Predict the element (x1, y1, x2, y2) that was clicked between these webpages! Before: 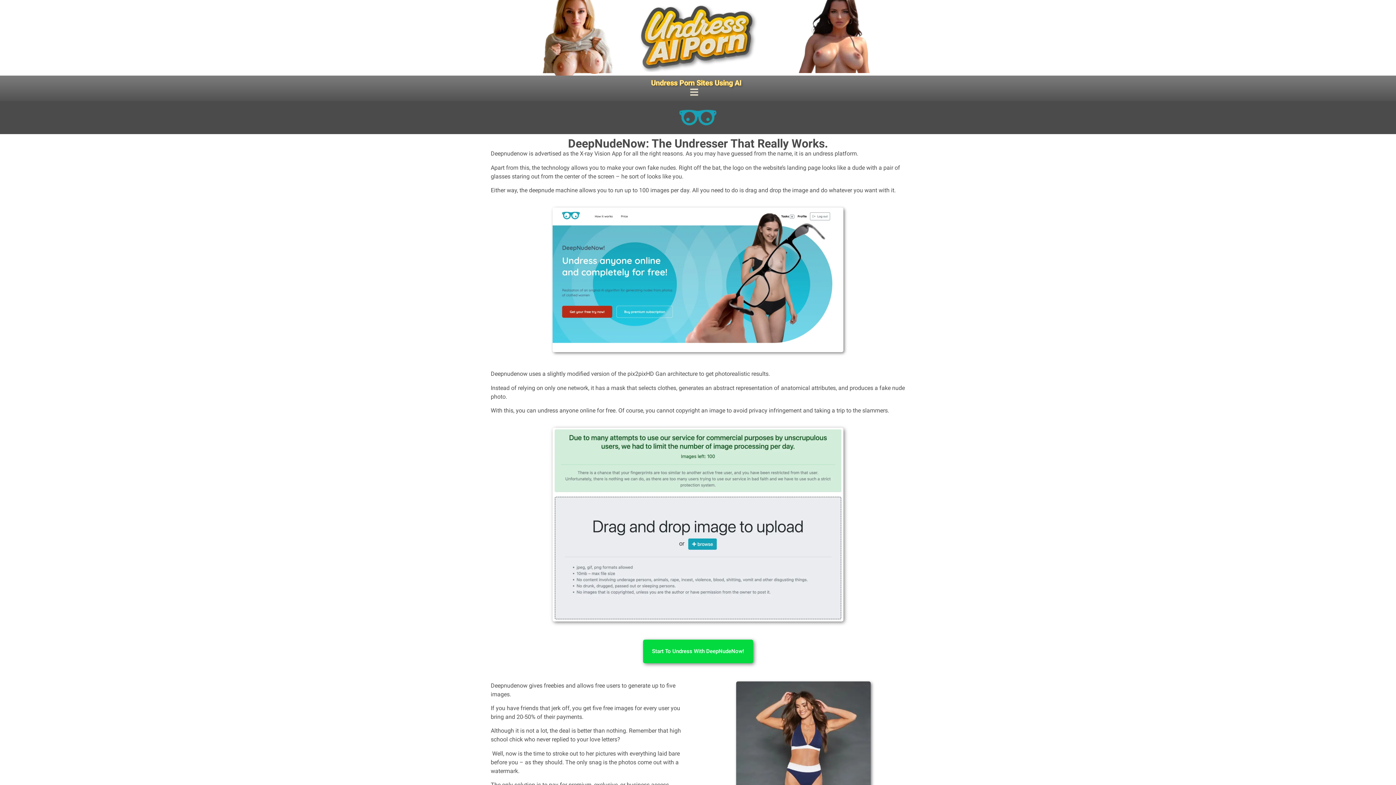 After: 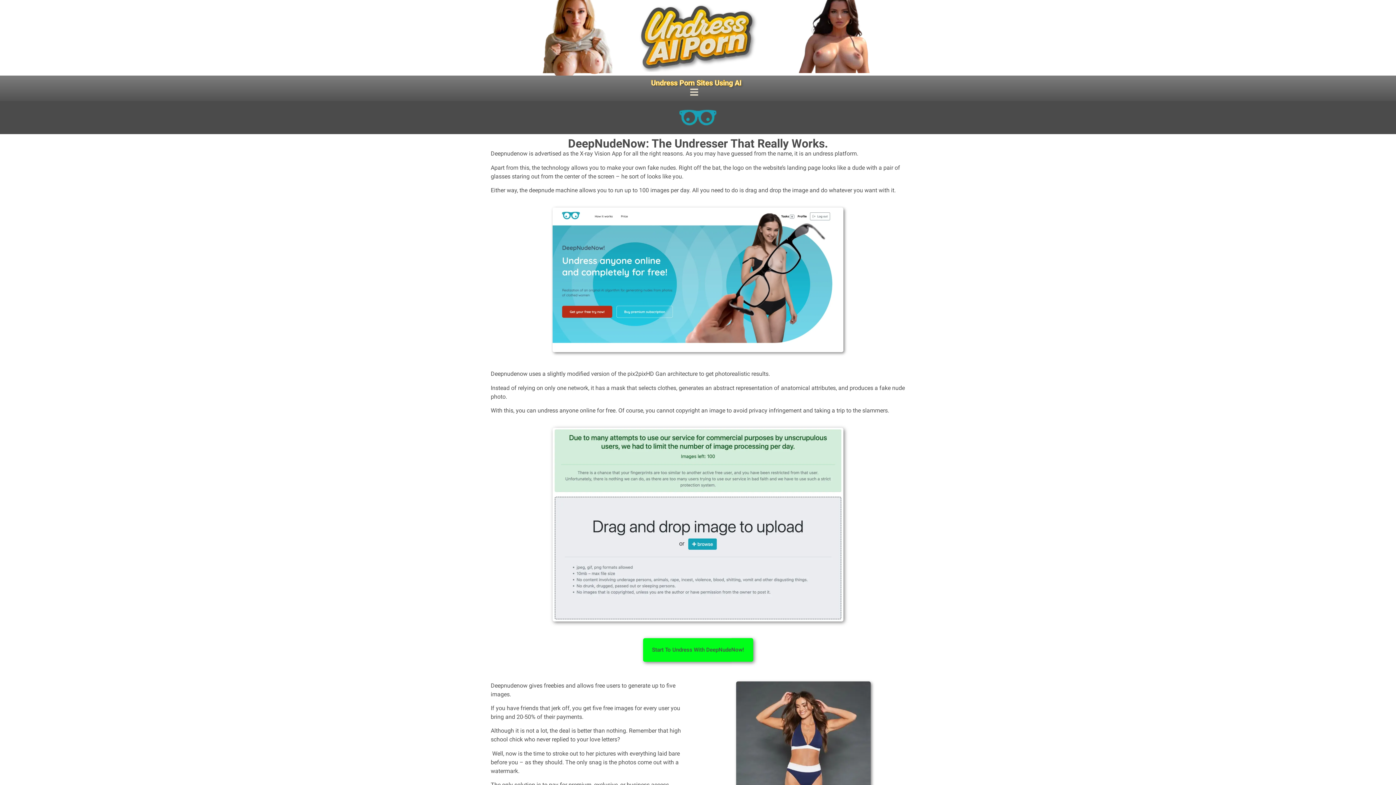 Action: bbox: (643, 639, 753, 663) label: Start To Undress With DeepNudeNow!